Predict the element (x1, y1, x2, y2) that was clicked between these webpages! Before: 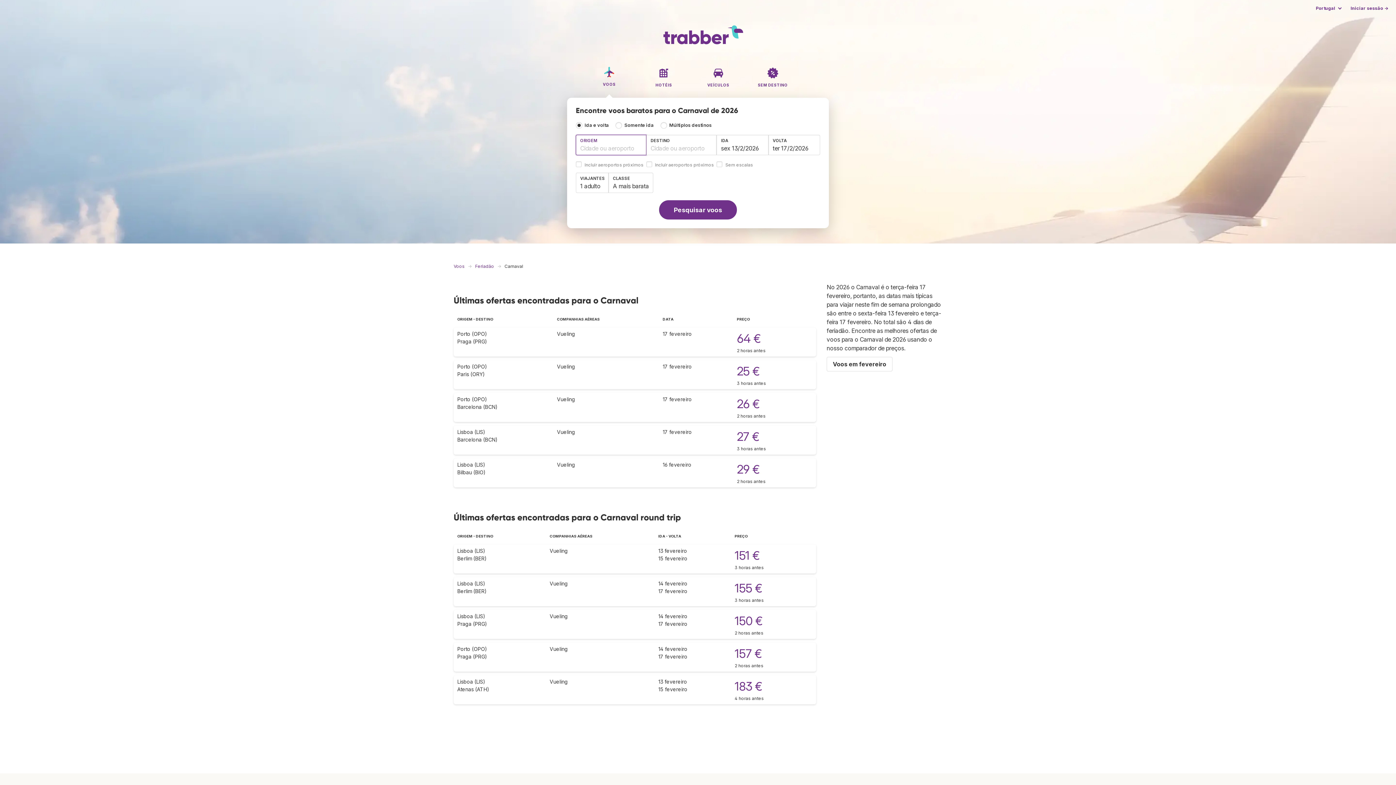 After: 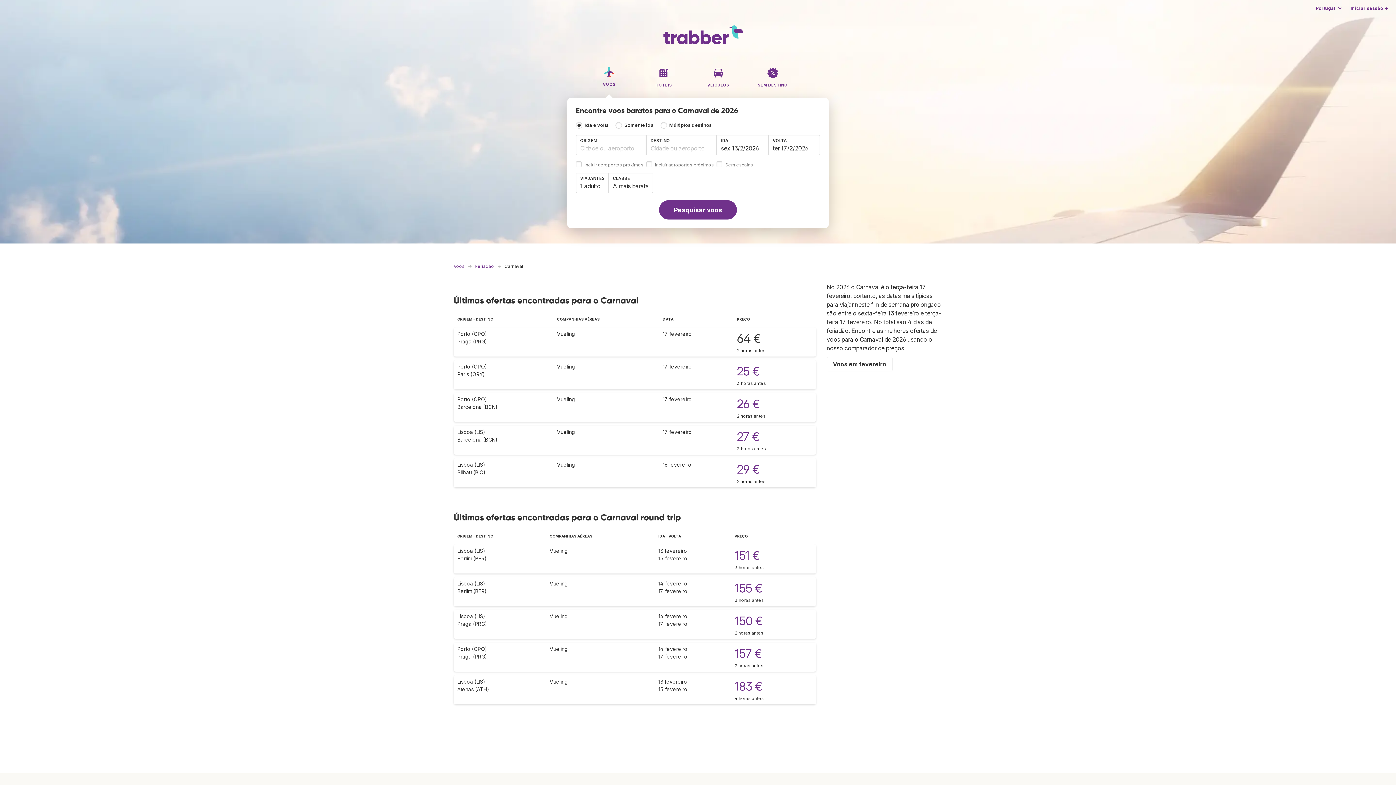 Action: bbox: (737, 331, 761, 345) label: 64 €